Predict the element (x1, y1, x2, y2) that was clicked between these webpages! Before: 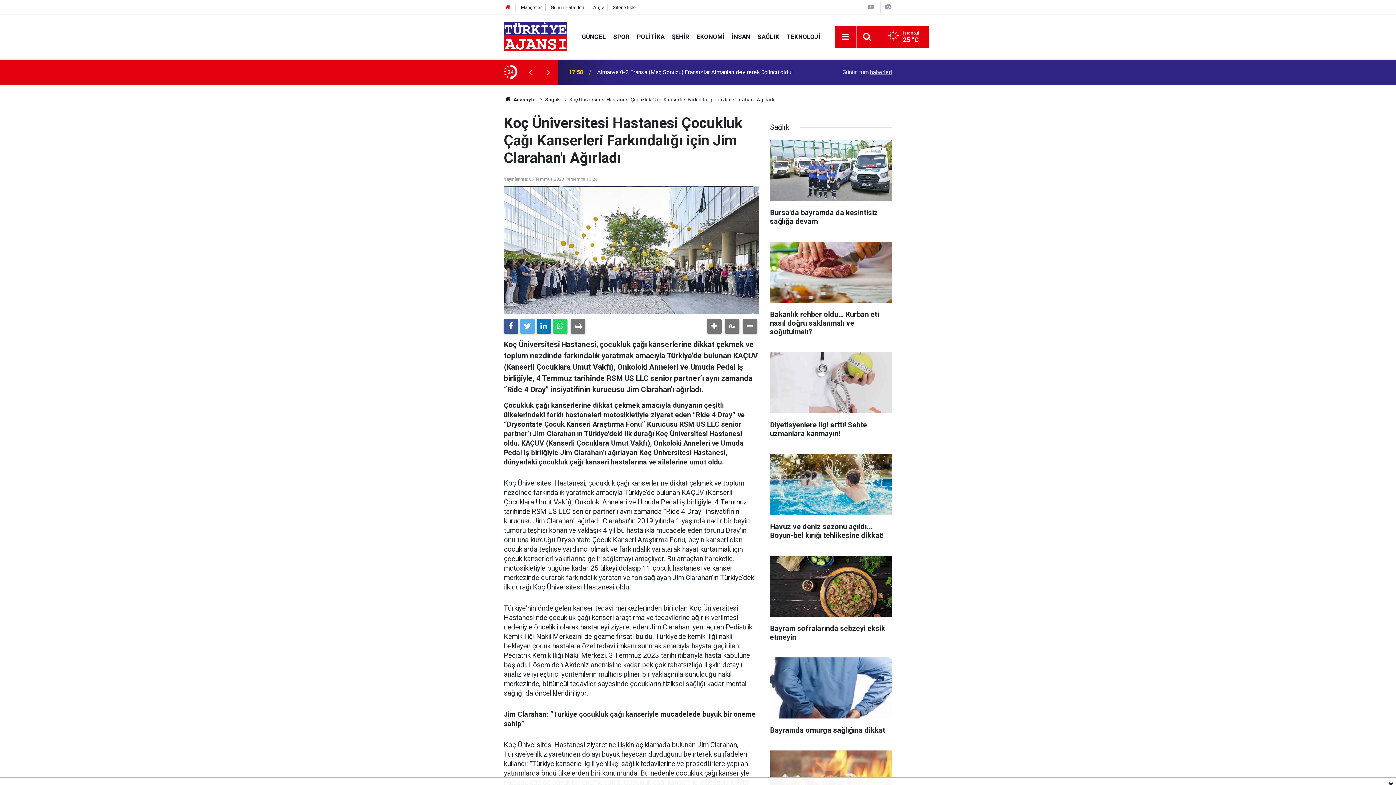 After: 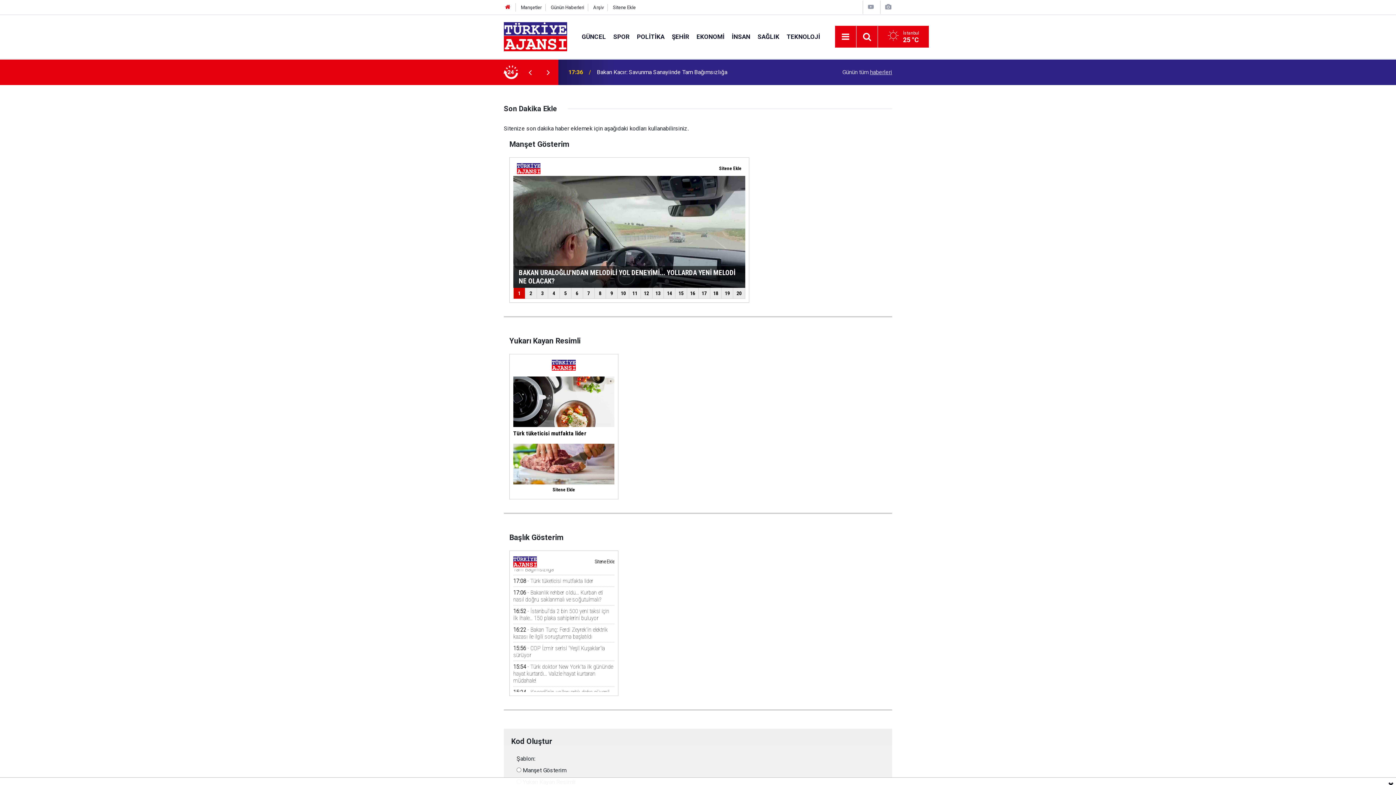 Action: bbox: (613, 4, 635, 10) label: Sitene Ekle